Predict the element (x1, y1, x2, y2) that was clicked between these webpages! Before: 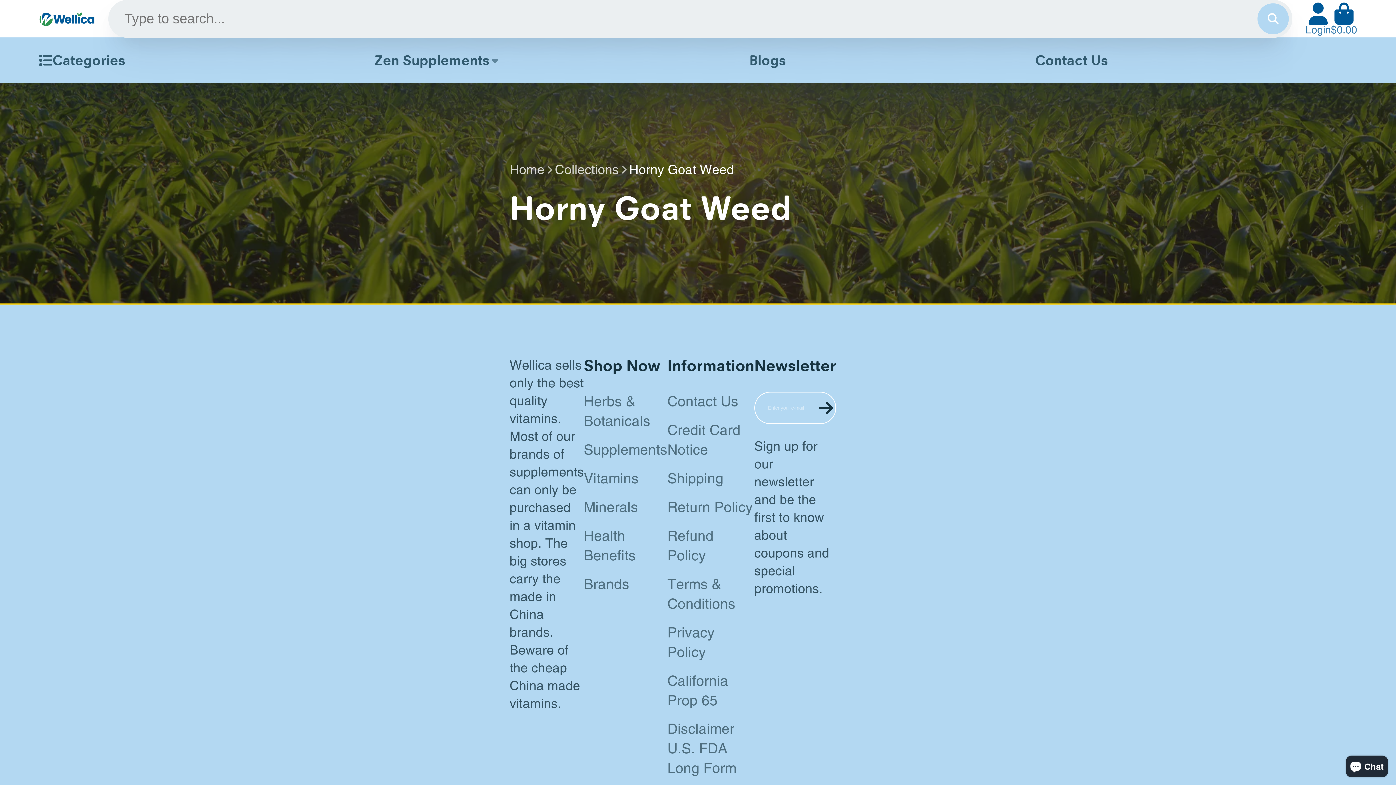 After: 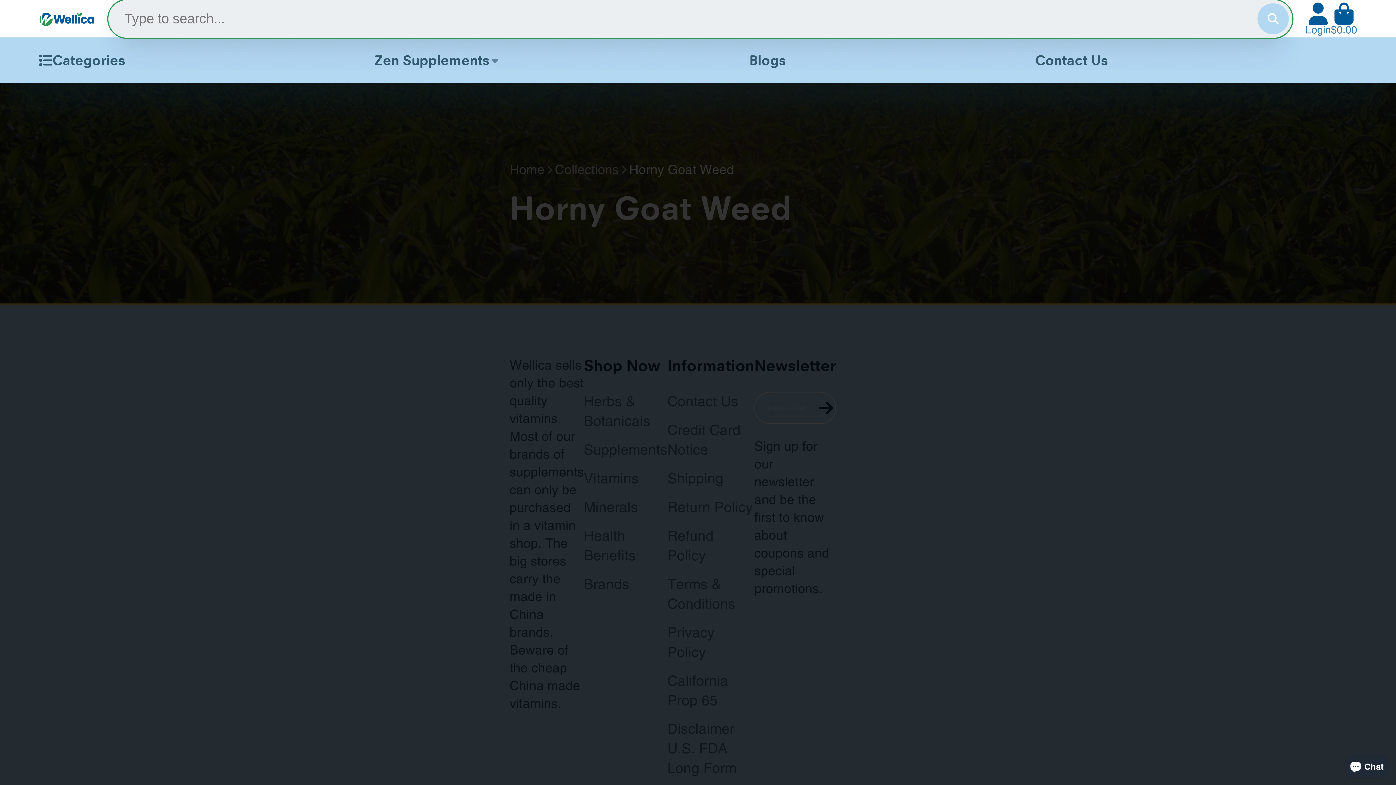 Action: bbox: (1257, 3, 1289, 34) label: Search